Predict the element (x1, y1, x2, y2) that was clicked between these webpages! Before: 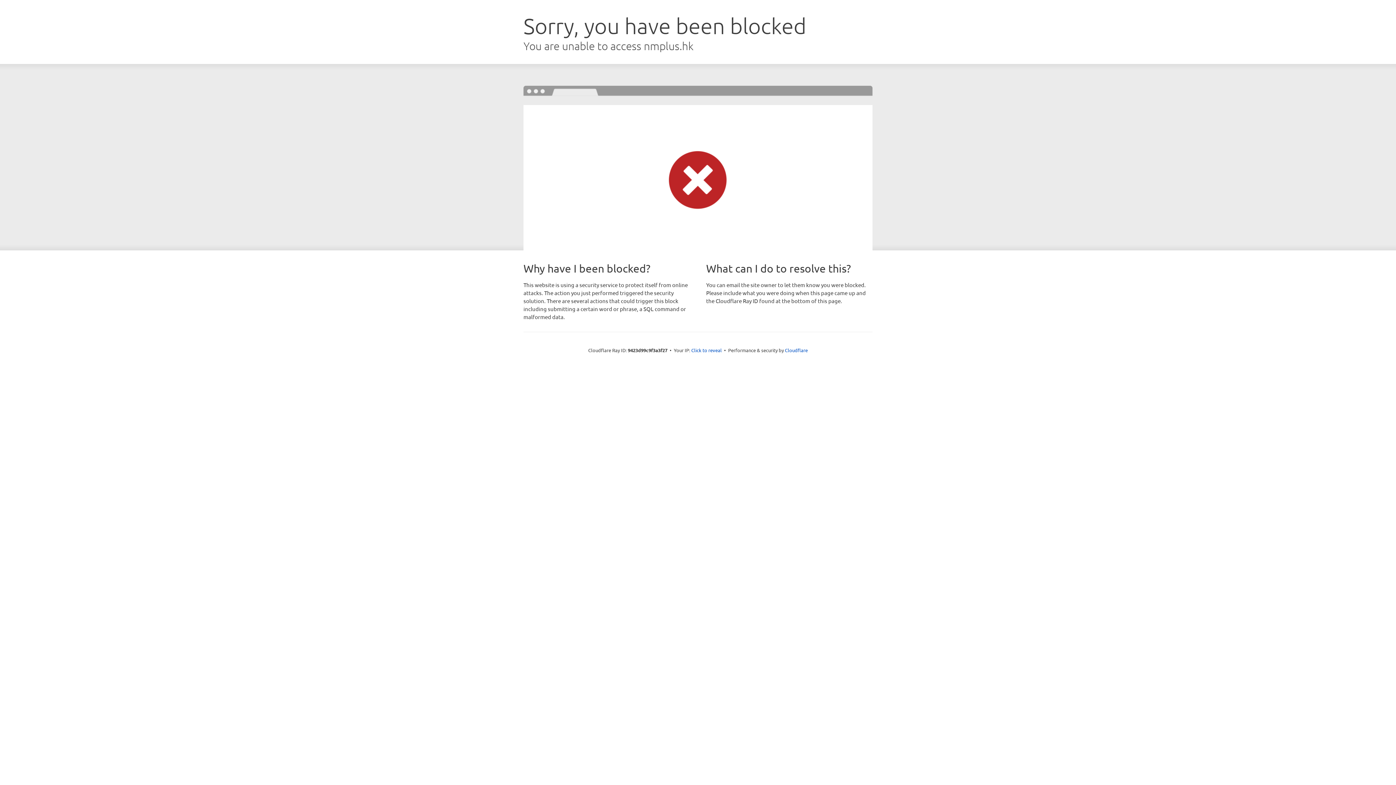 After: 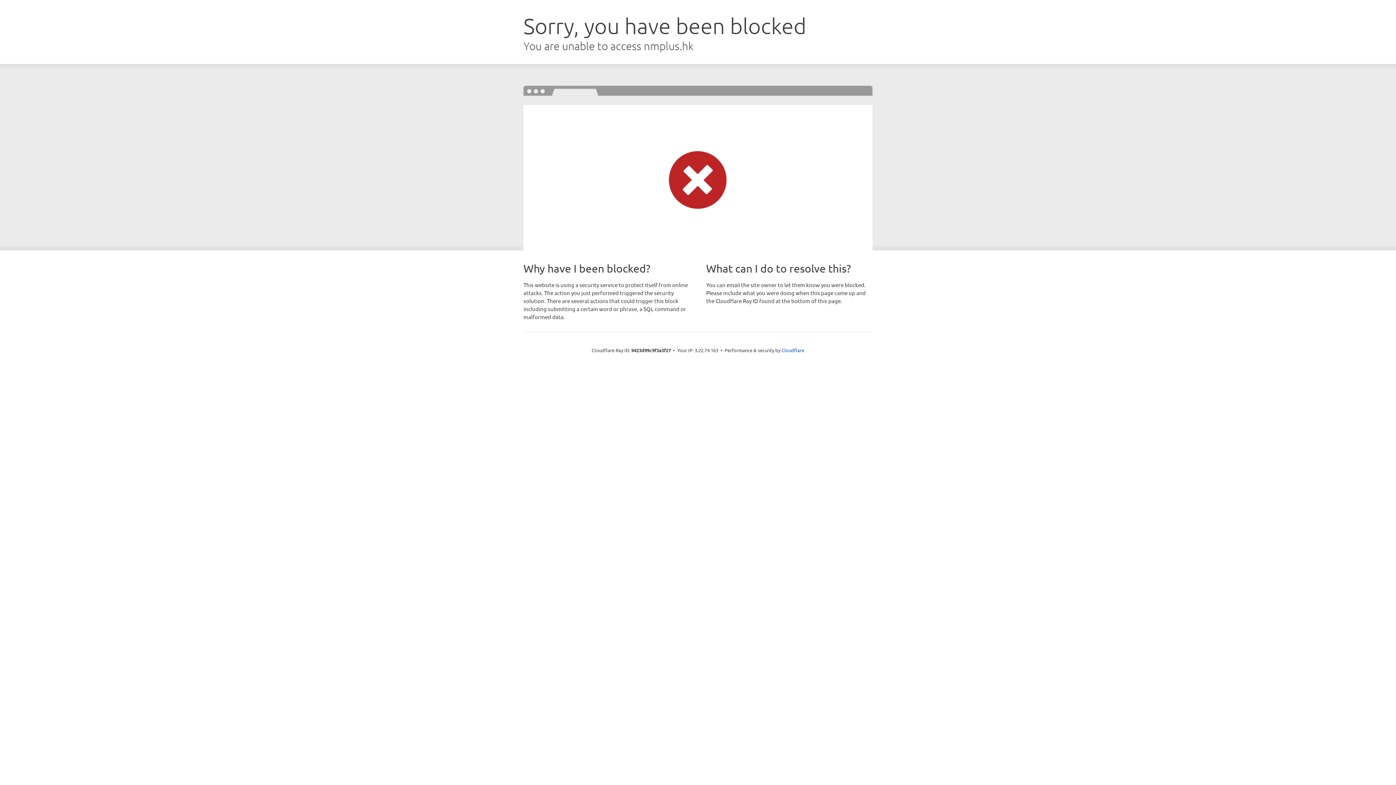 Action: bbox: (691, 346, 722, 353) label: Click to reveal